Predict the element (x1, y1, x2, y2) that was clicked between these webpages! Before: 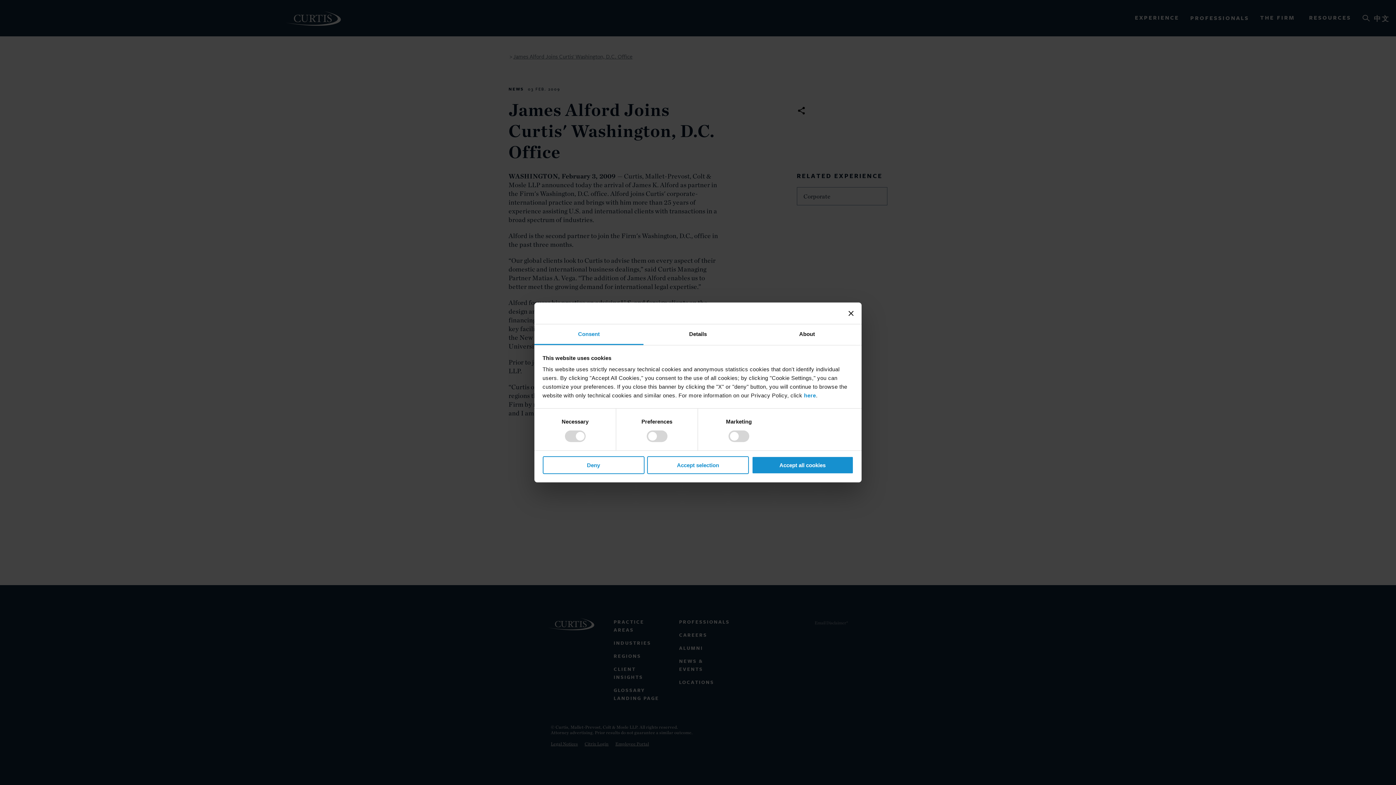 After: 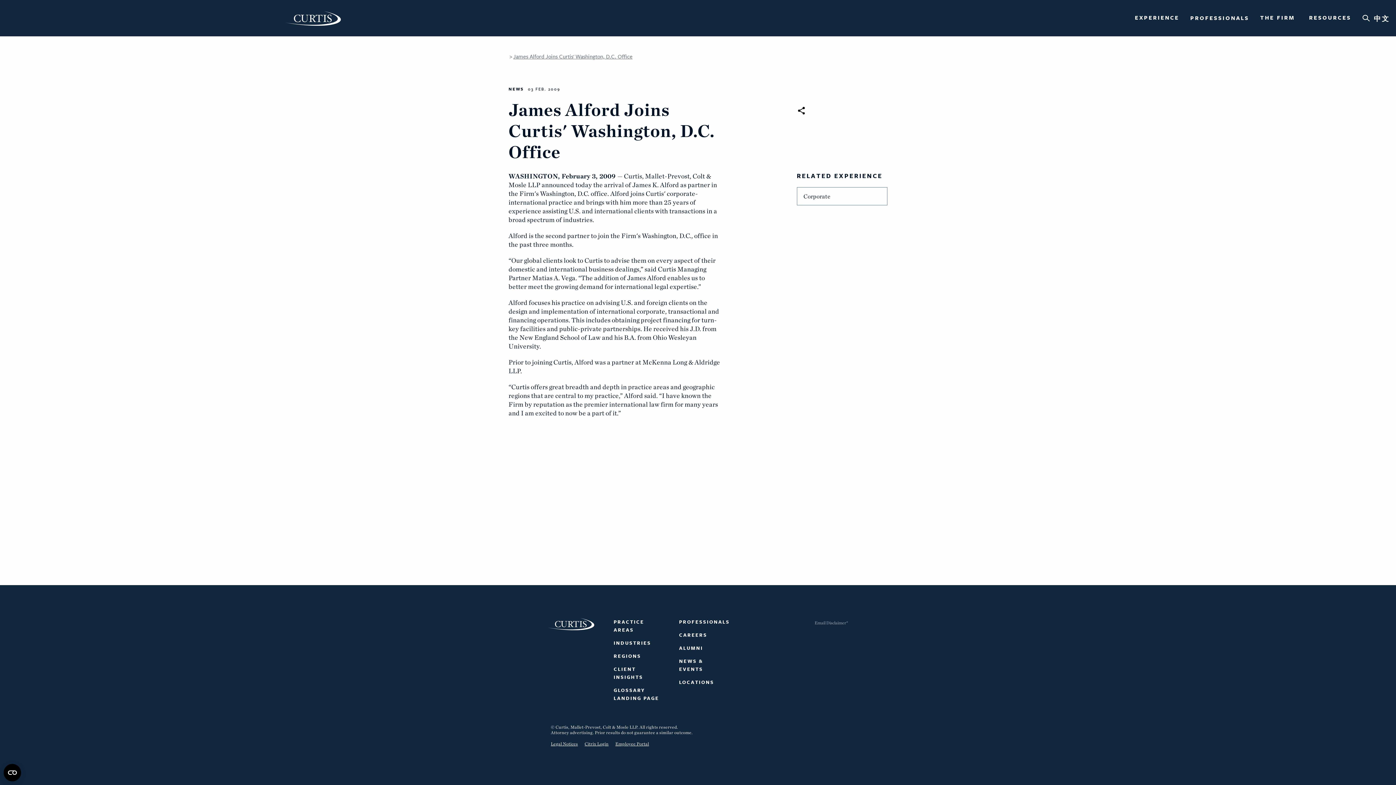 Action: bbox: (647, 456, 749, 474) label: Accept selection